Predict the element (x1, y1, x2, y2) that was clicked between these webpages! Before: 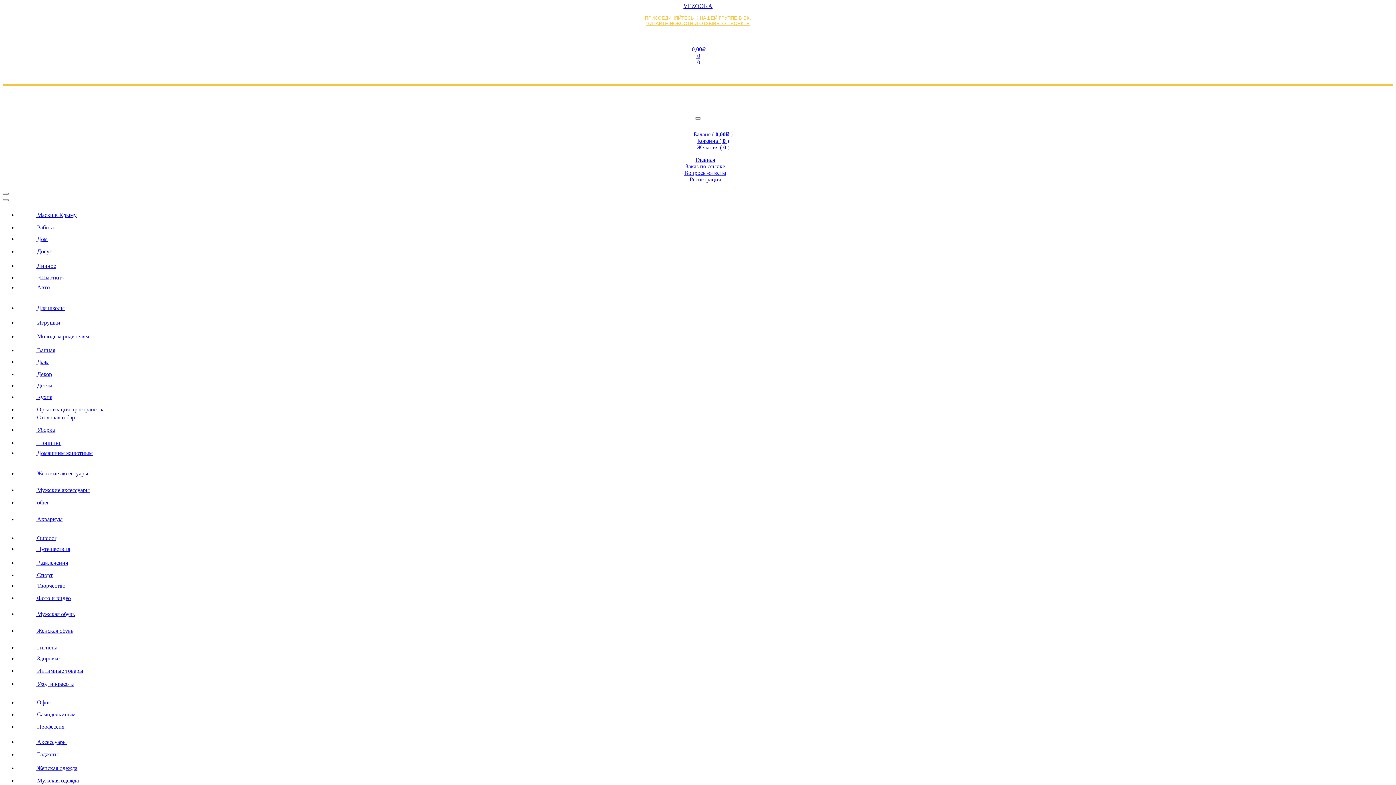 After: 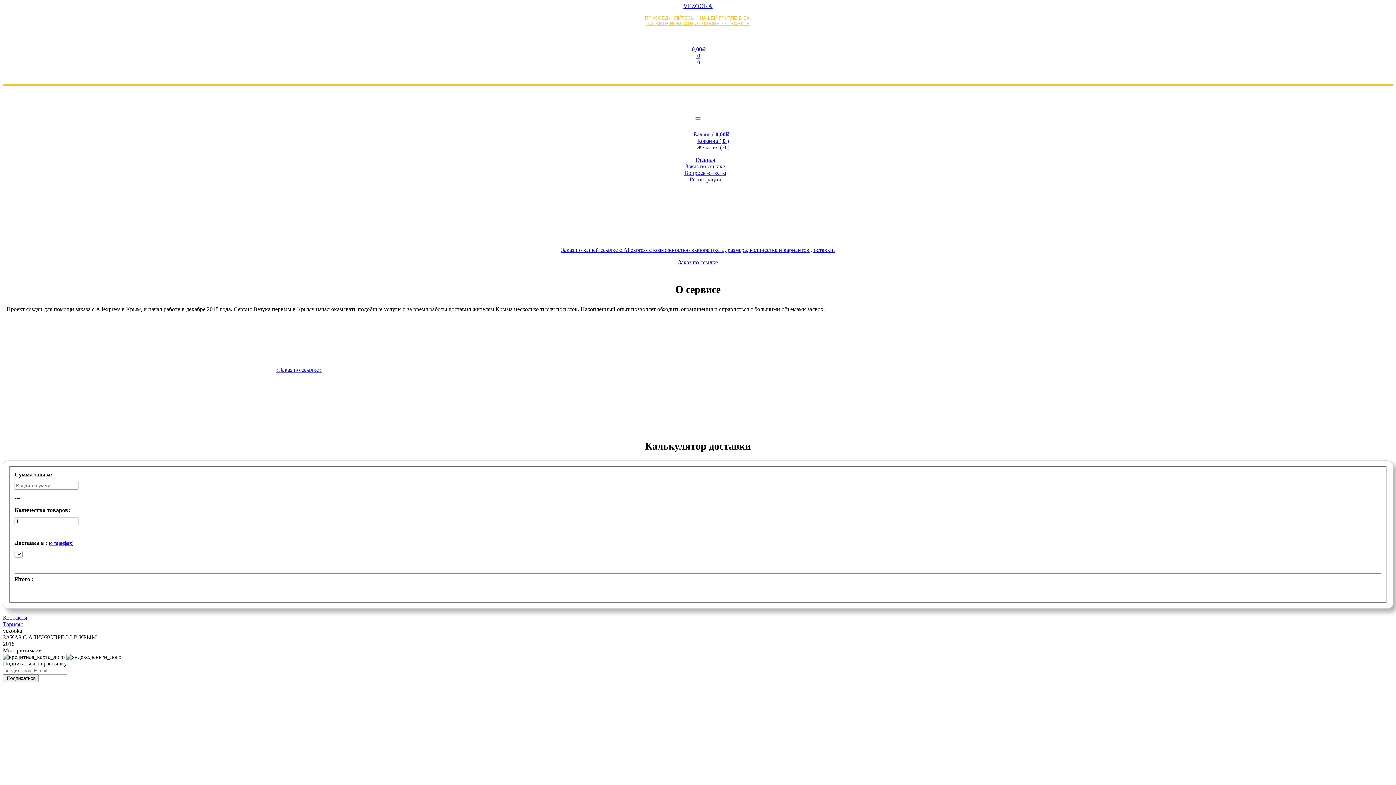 Action: label: Главная bbox: (17, 156, 1393, 163)